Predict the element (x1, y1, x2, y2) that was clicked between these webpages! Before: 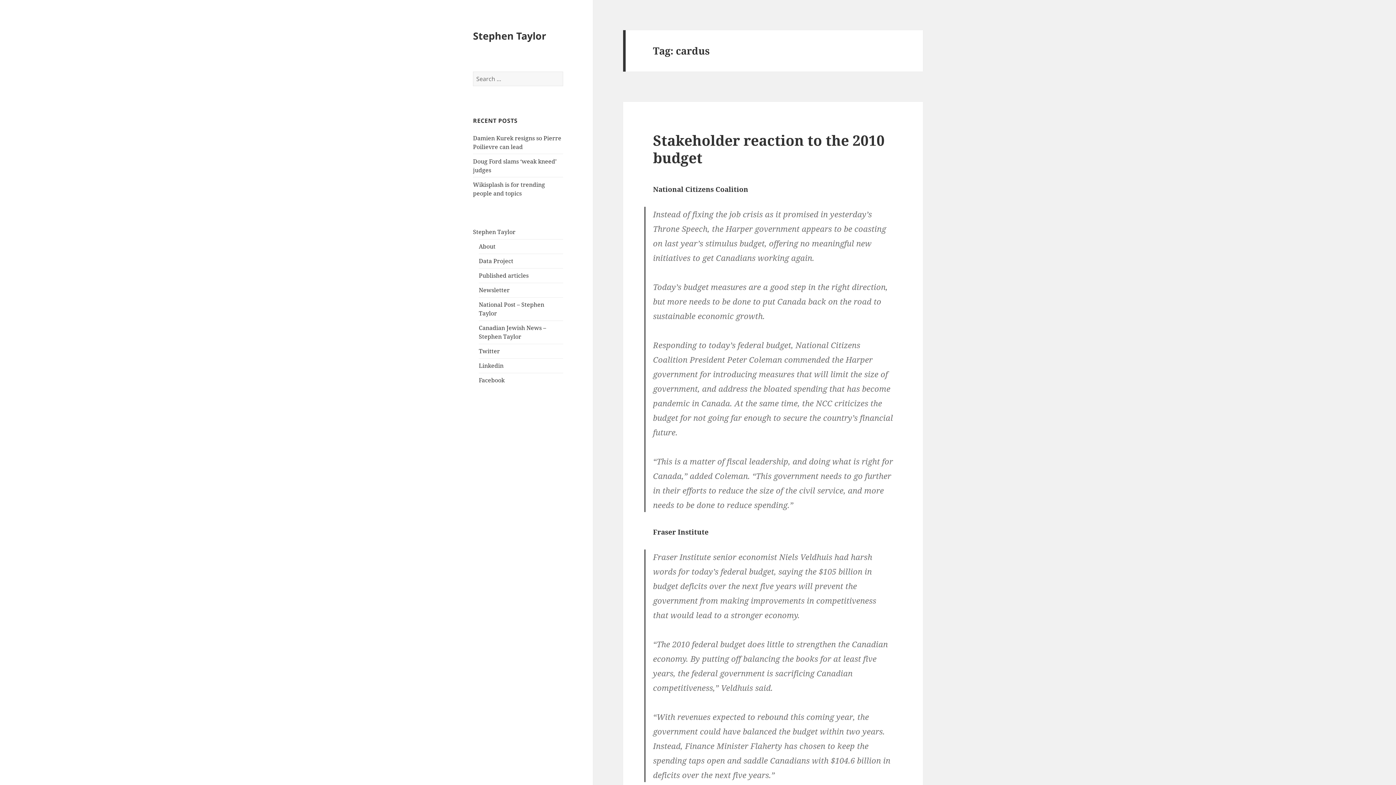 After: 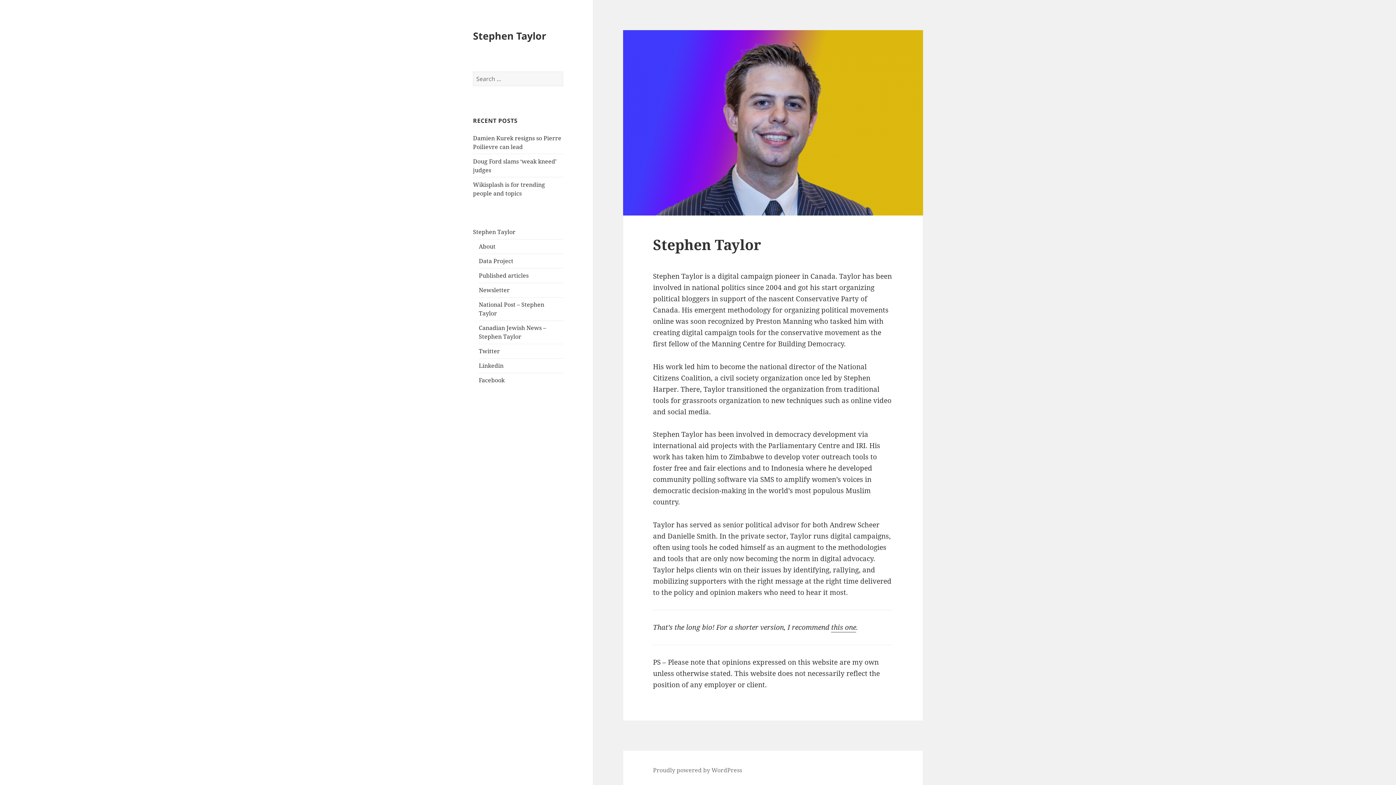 Action: label: About bbox: (478, 242, 495, 250)